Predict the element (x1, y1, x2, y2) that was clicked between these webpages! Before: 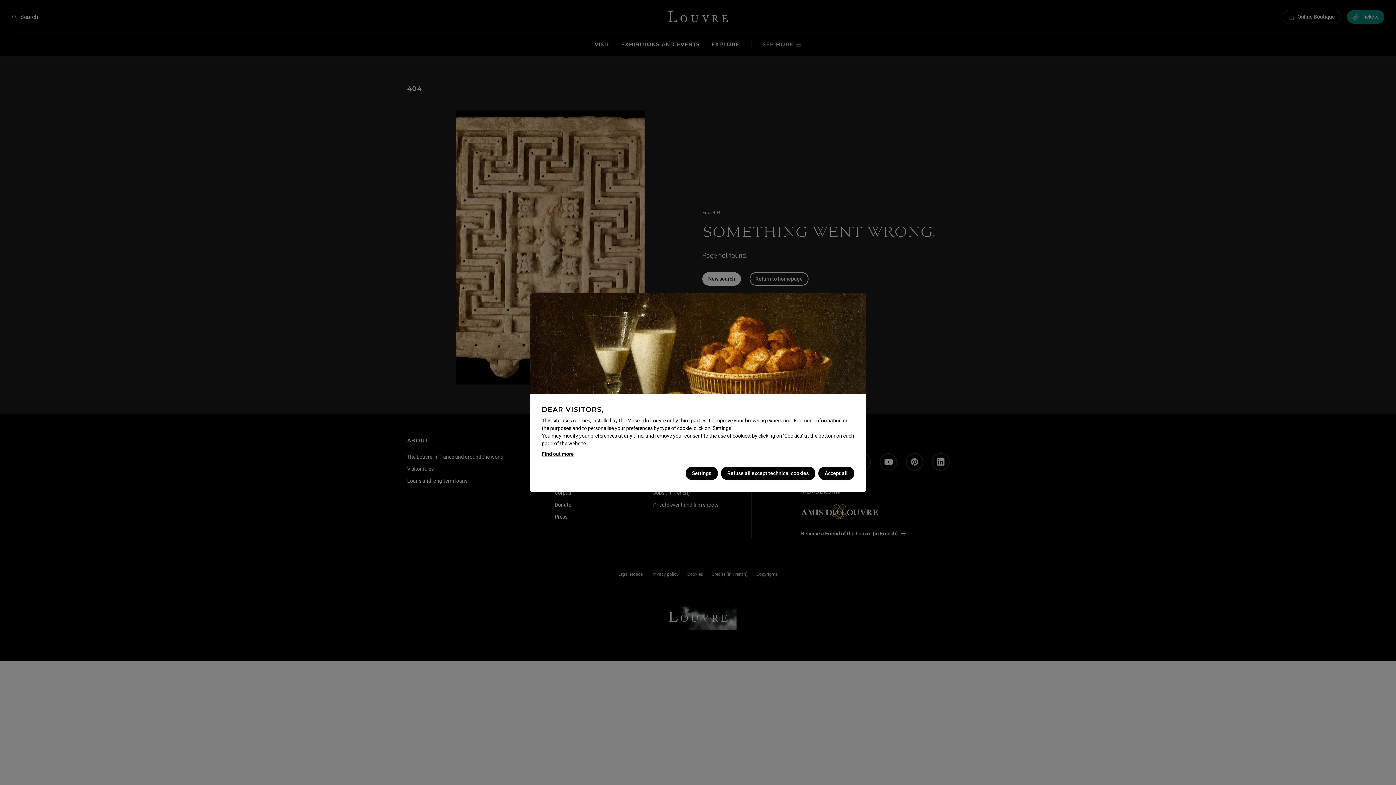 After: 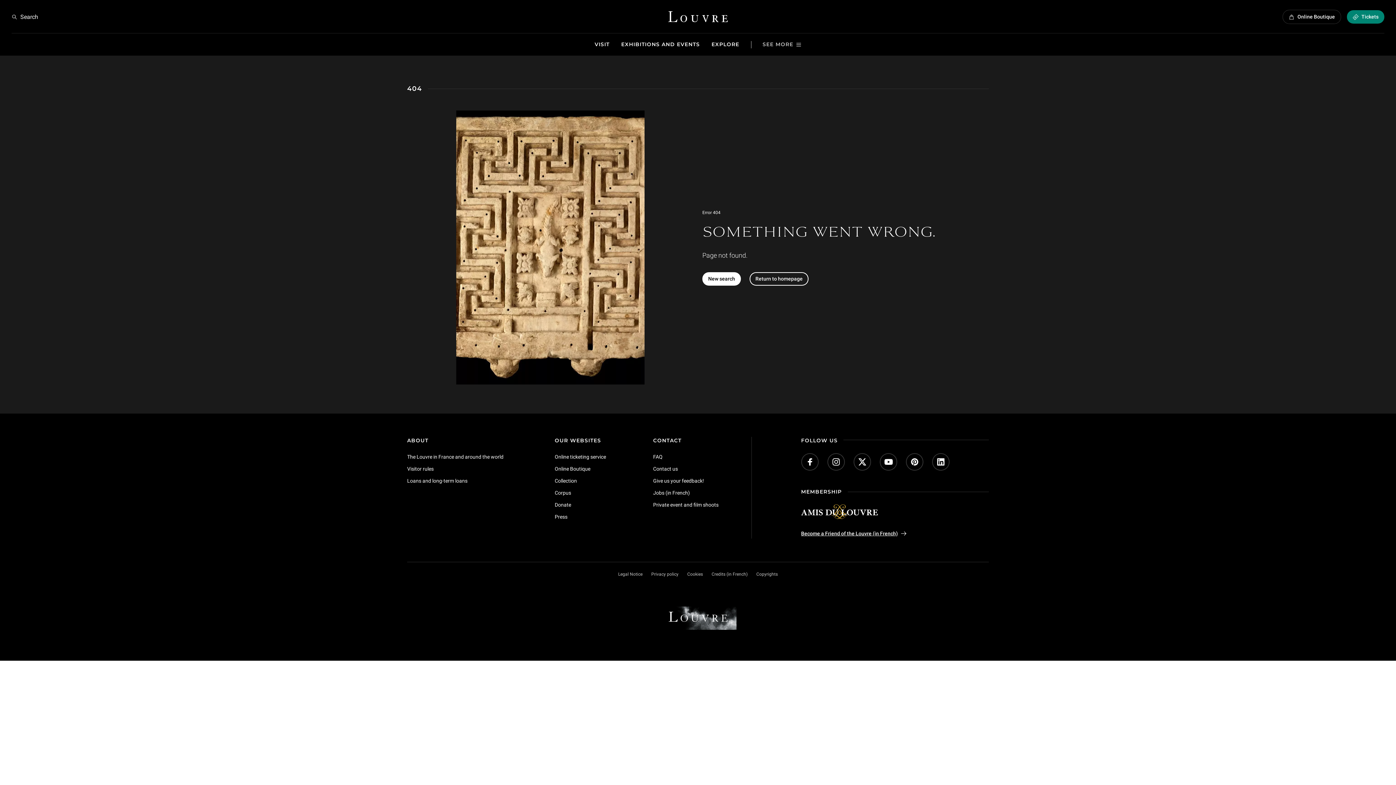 Action: bbox: (720, 466, 815, 480) label: Refuse all except technical cookies